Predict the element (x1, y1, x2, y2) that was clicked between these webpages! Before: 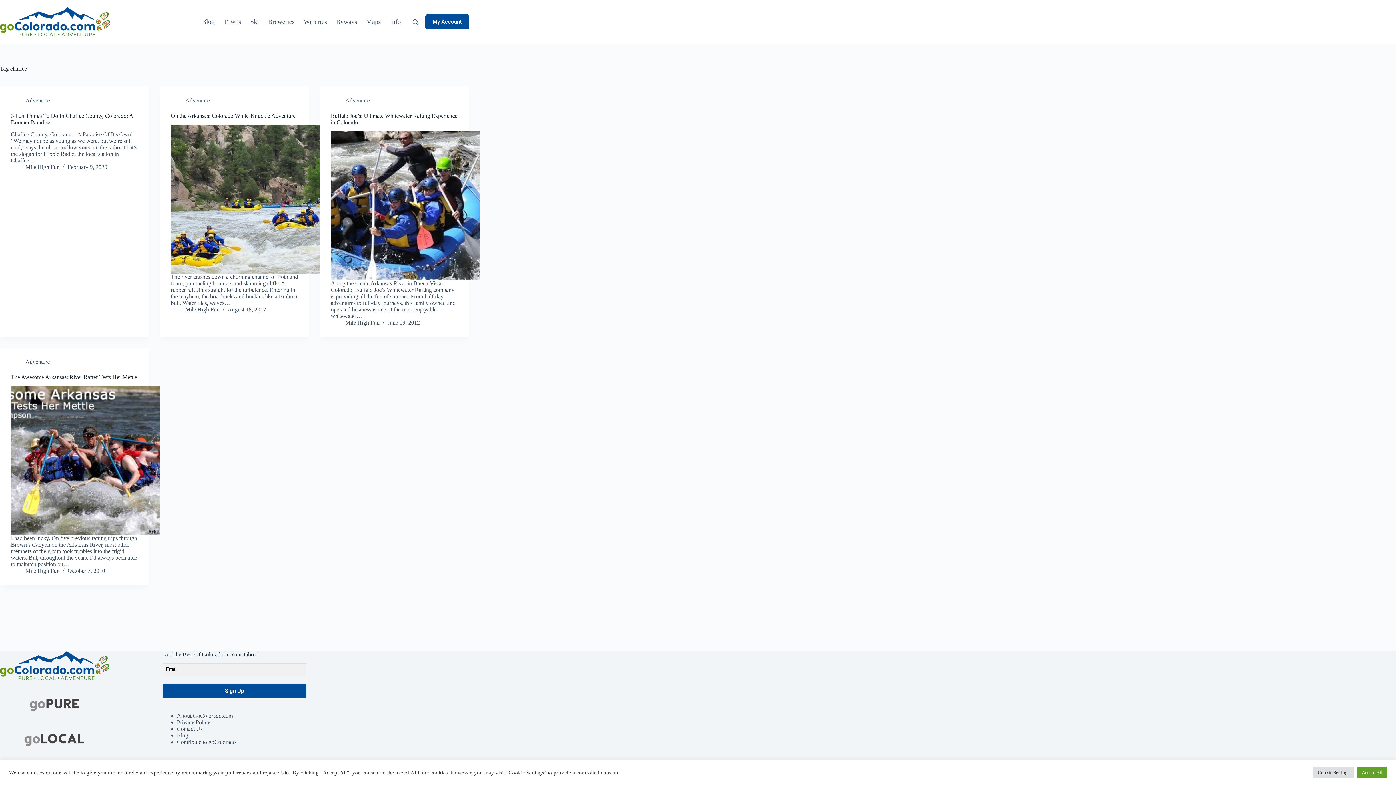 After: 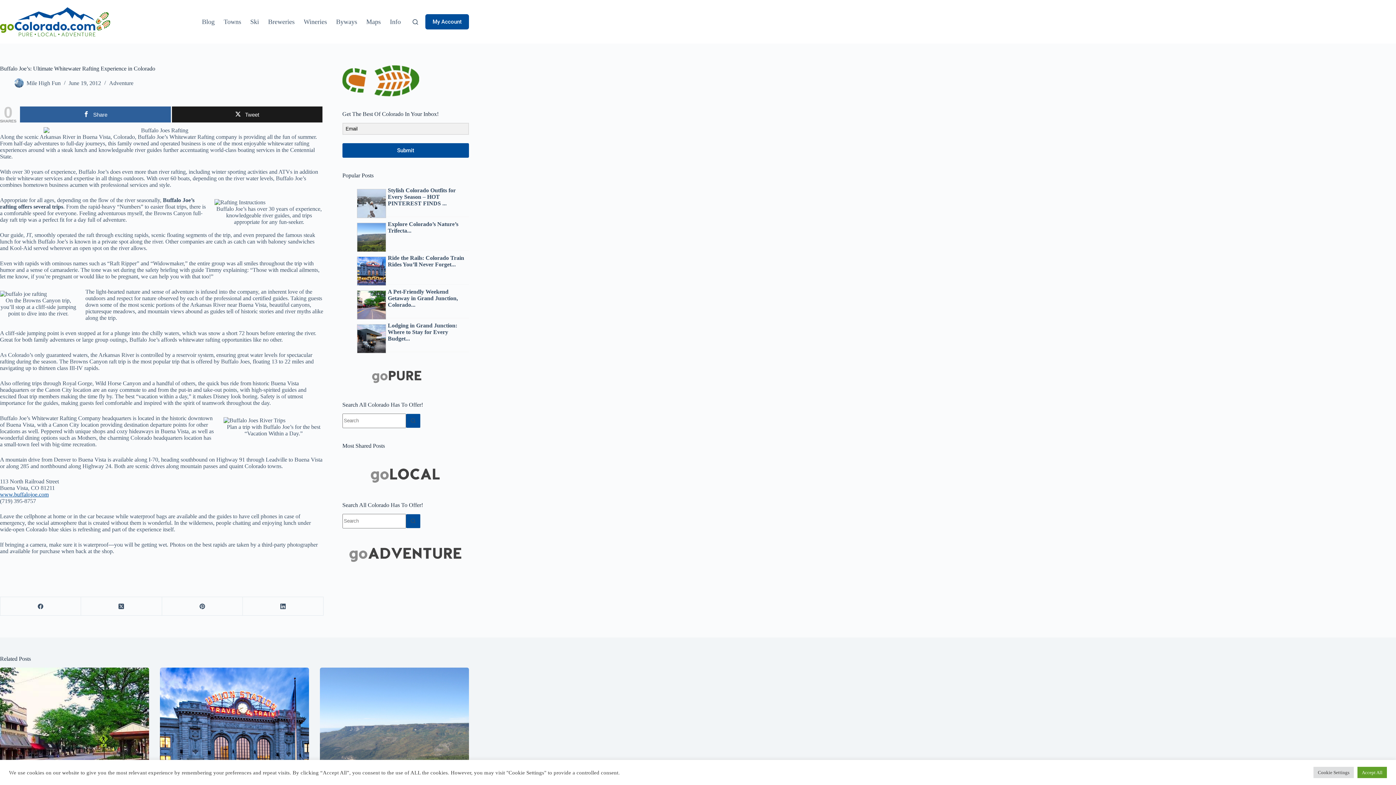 Action: bbox: (330, 131, 480, 280) label: Buffalo Joe’s: Ultimate Whitewater Rafting Experience in Colorado